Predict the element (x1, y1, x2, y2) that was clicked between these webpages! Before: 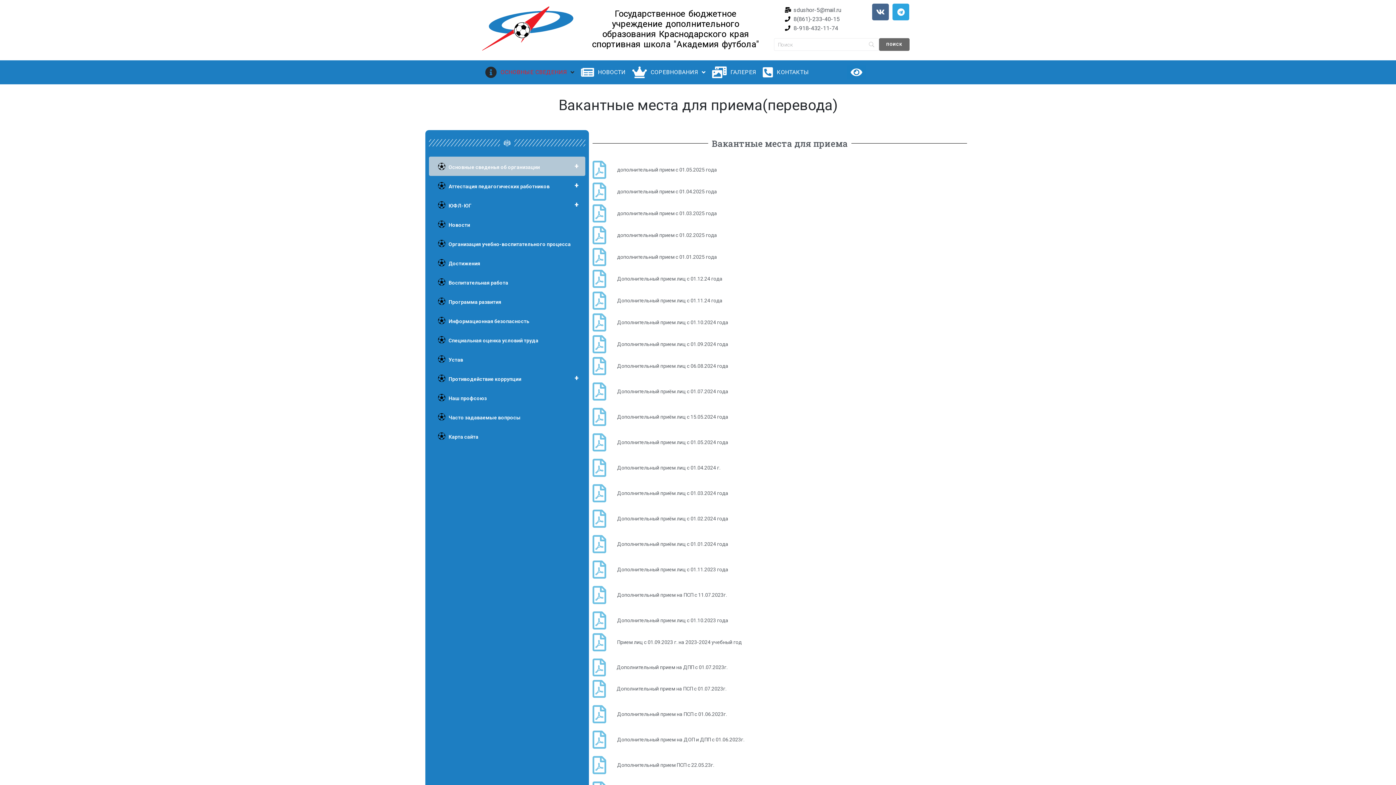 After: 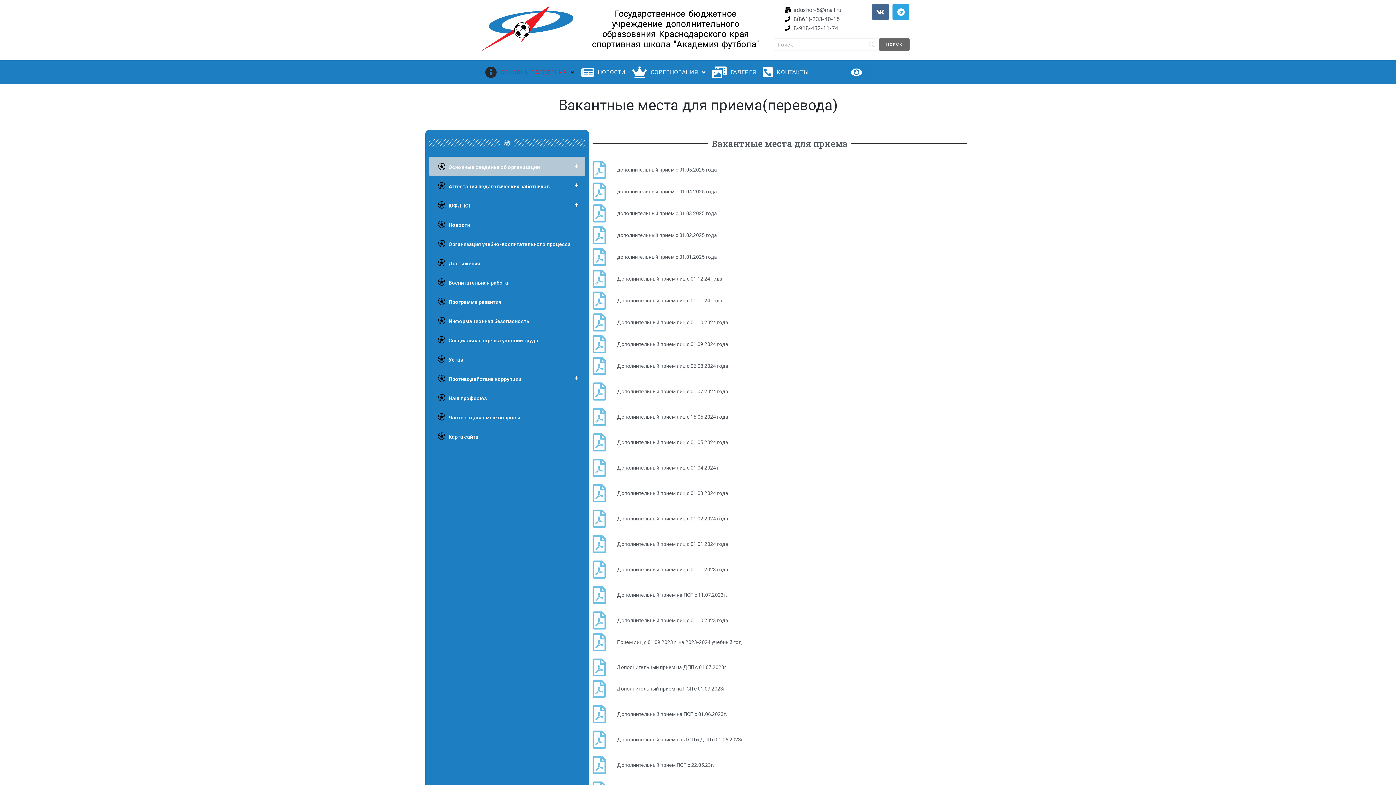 Action: label: Дополнительный прием лиц с 01.05.2024 года bbox: (592, 433, 967, 451)